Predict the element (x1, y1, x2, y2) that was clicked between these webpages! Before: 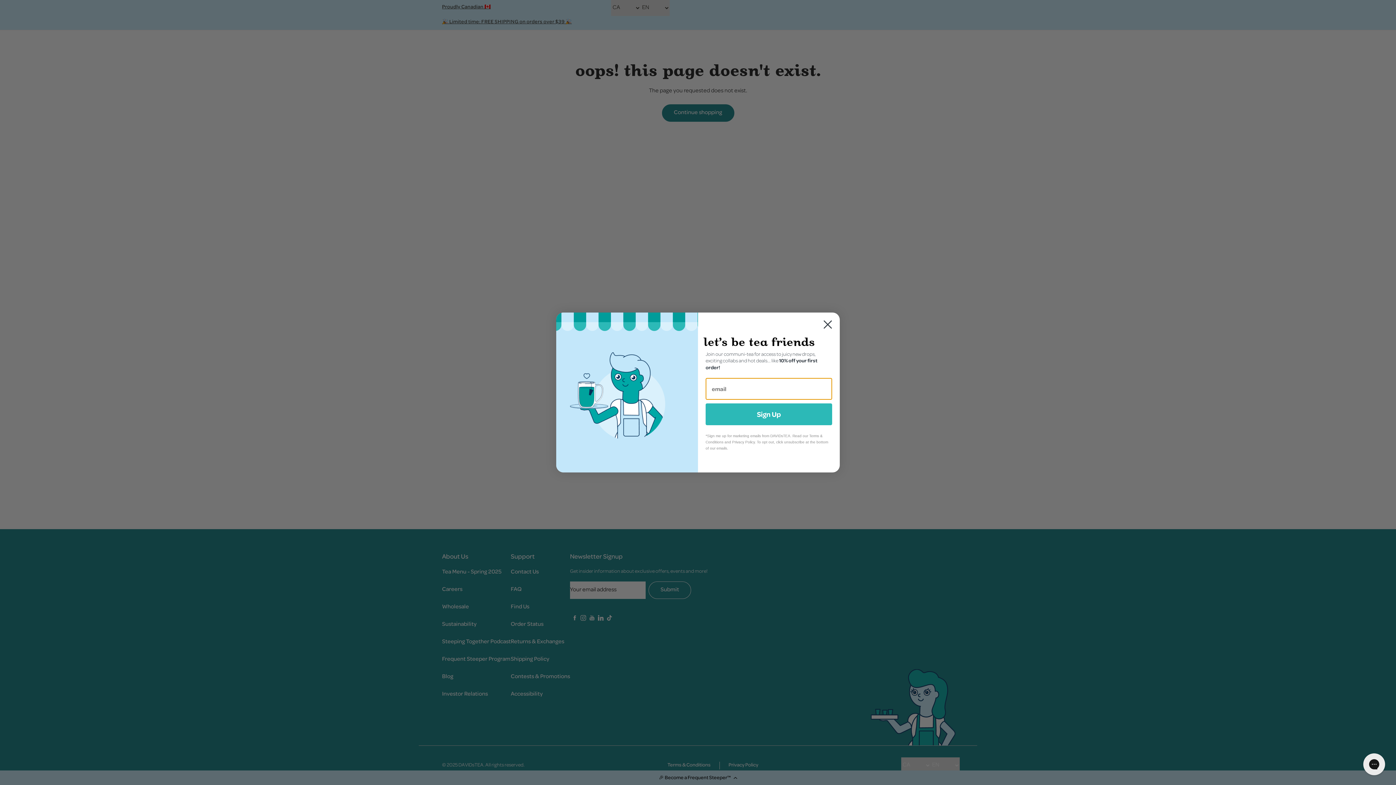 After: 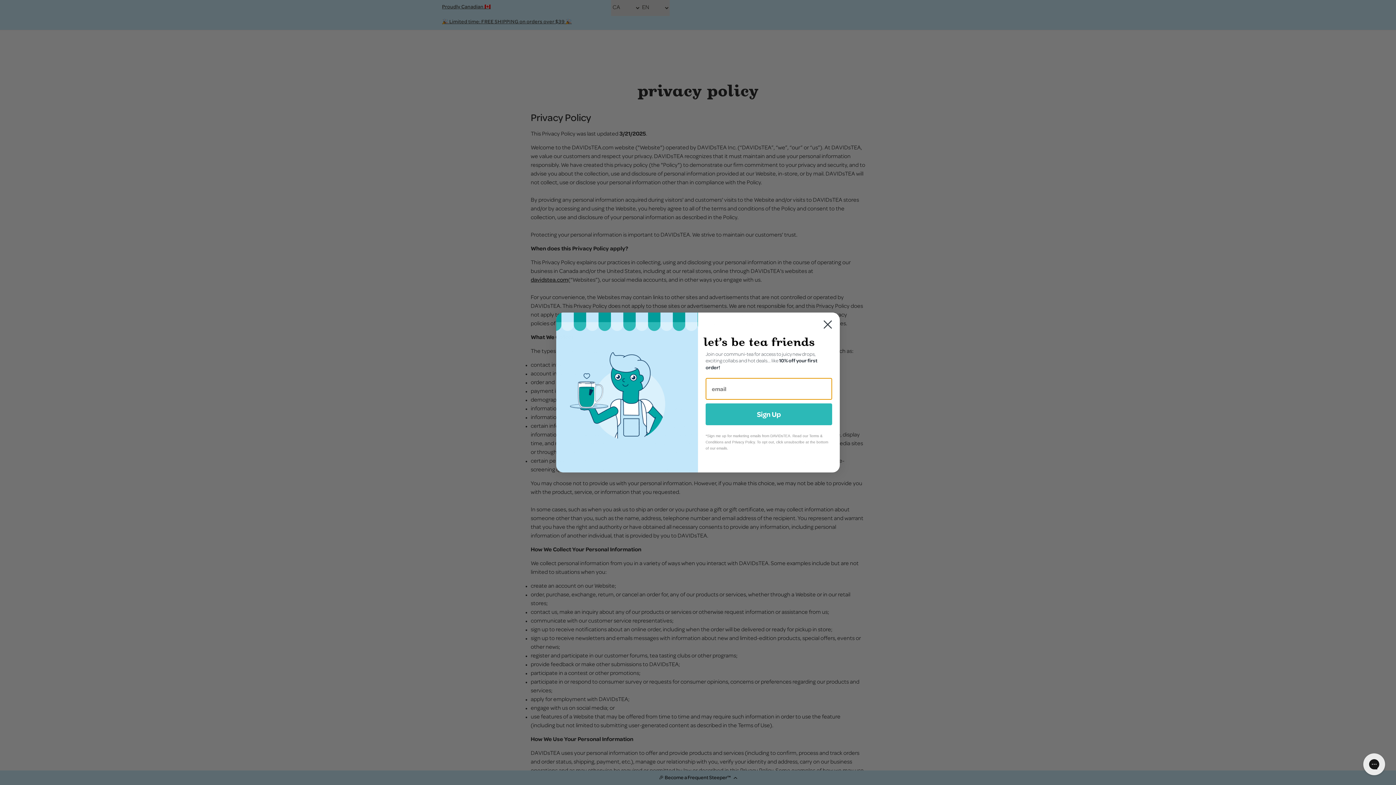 Action: label: Privacy Policy bbox: (732, 440, 754, 444)